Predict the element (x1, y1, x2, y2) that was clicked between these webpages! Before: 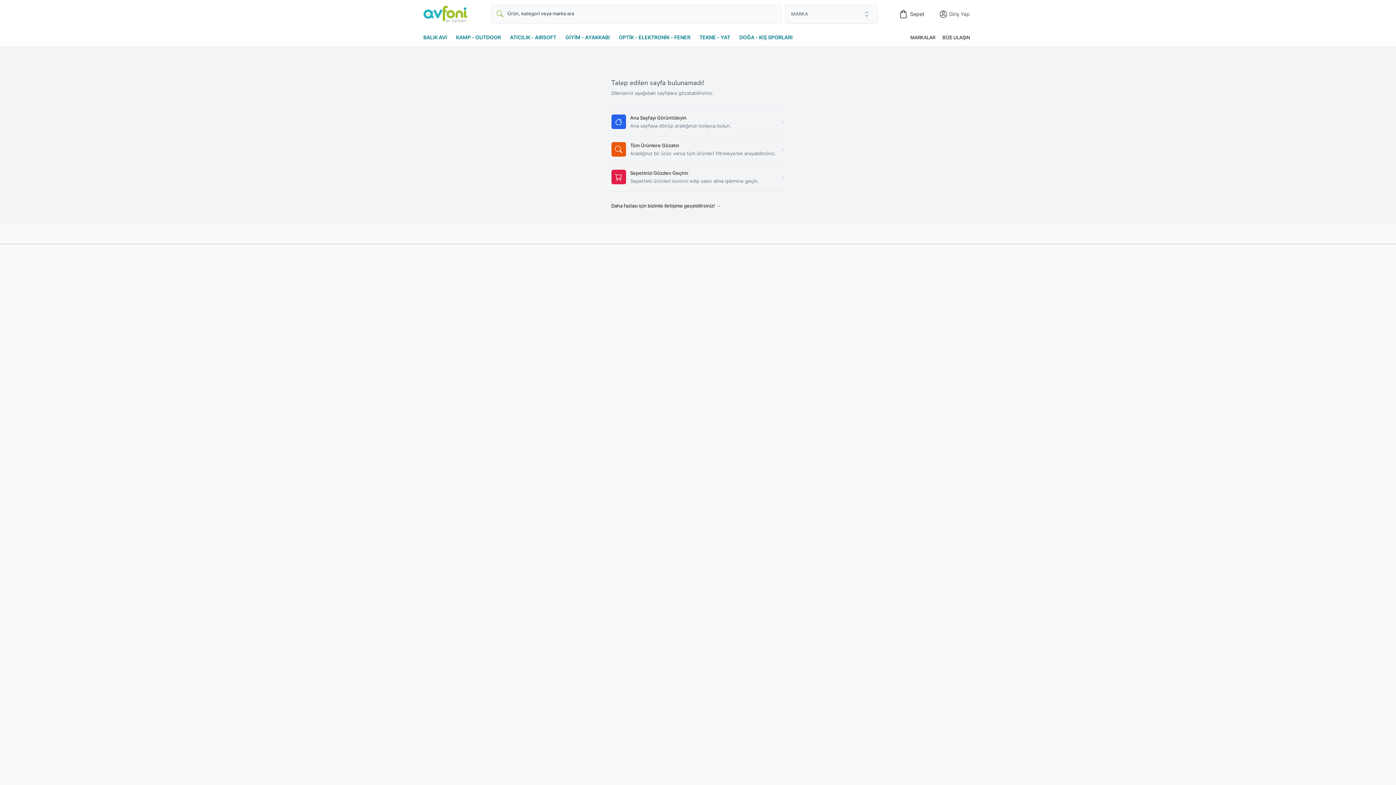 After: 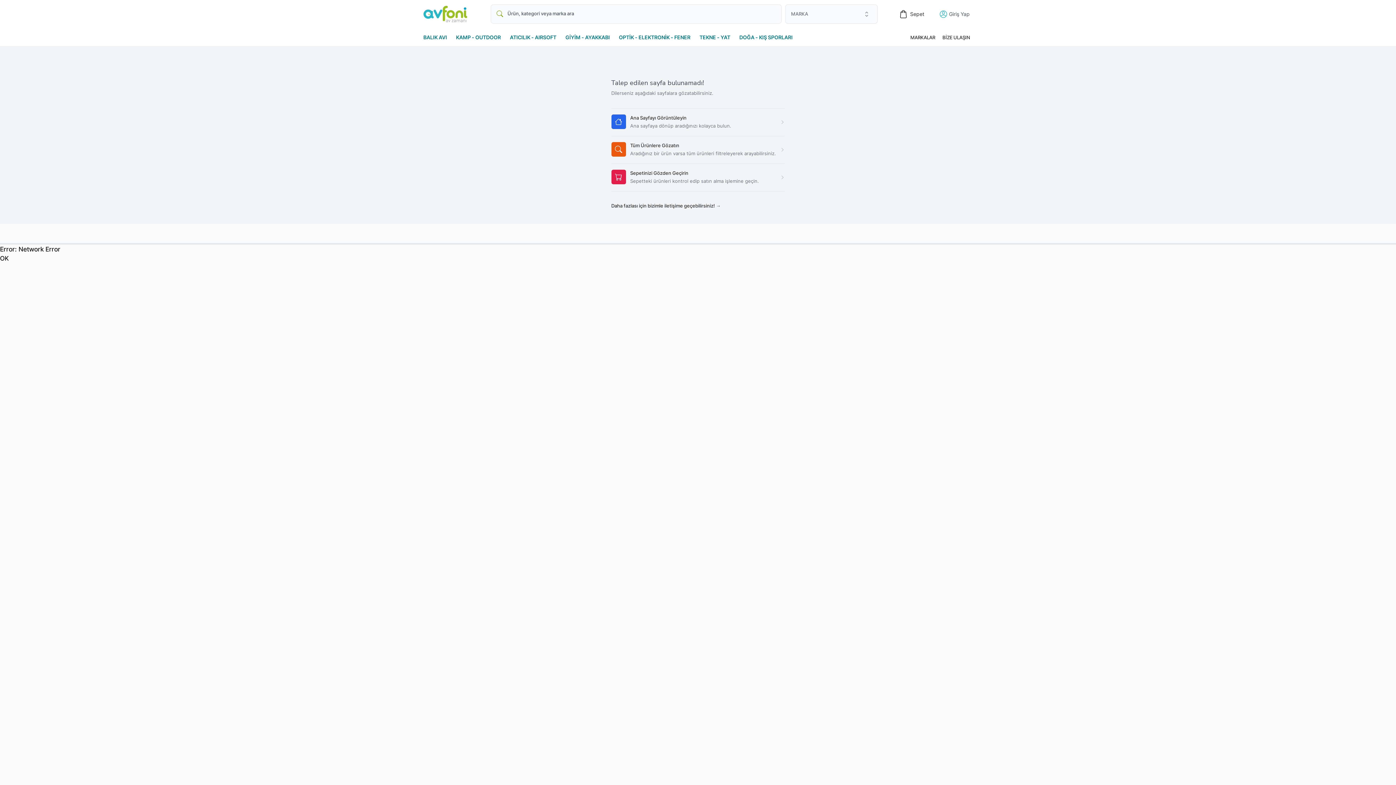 Action: label: Giriş Yap bbox: (939, 10, 970, 18)